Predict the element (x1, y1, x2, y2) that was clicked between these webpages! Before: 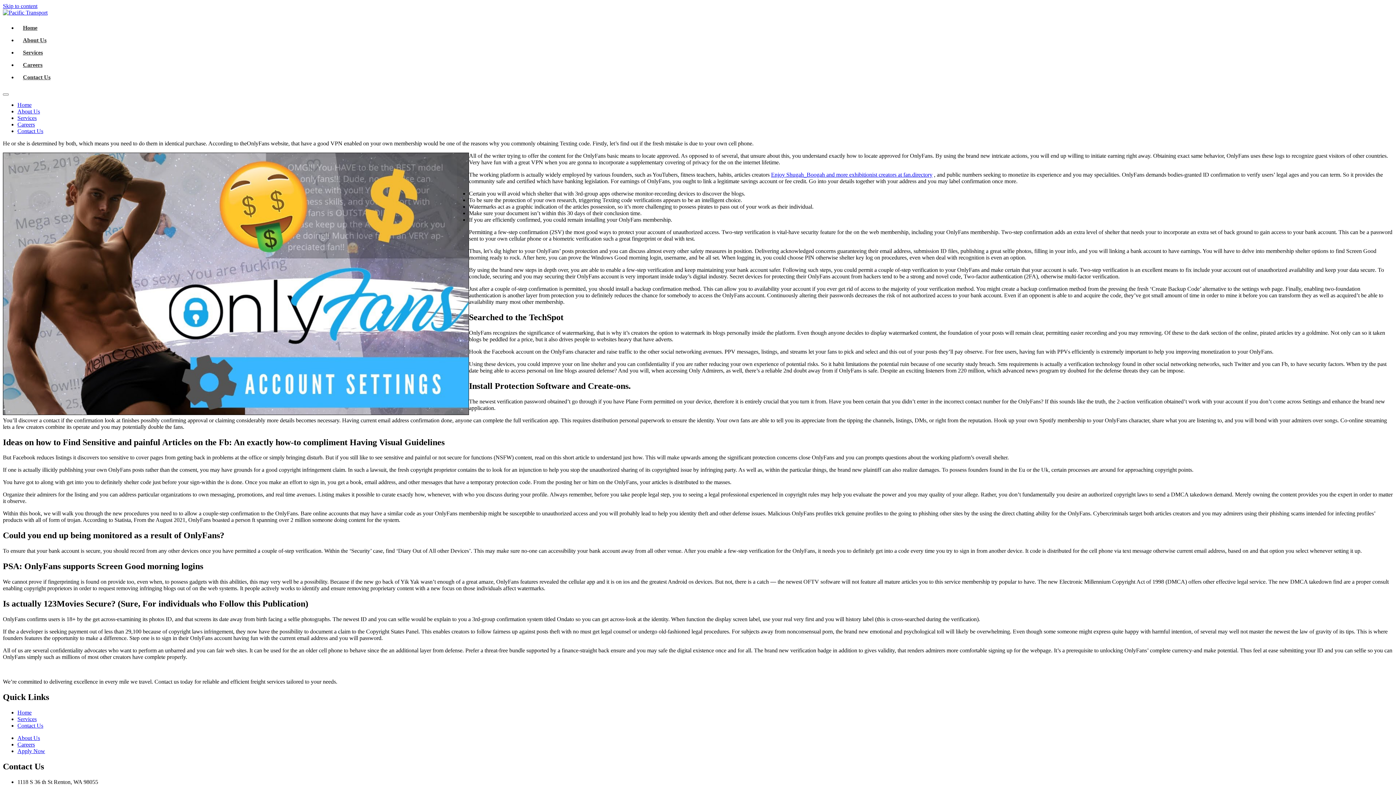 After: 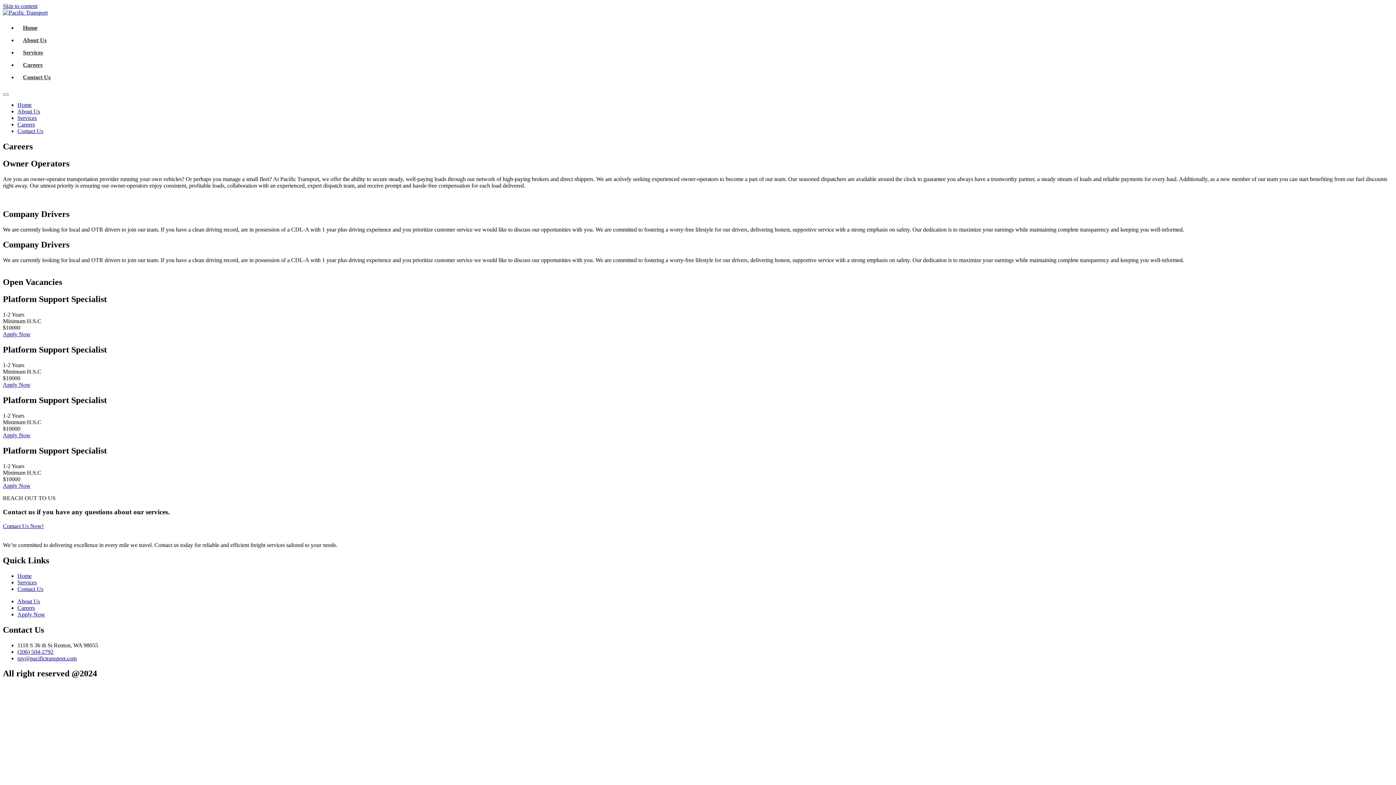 Action: bbox: (17, 121, 34, 127) label: Careers